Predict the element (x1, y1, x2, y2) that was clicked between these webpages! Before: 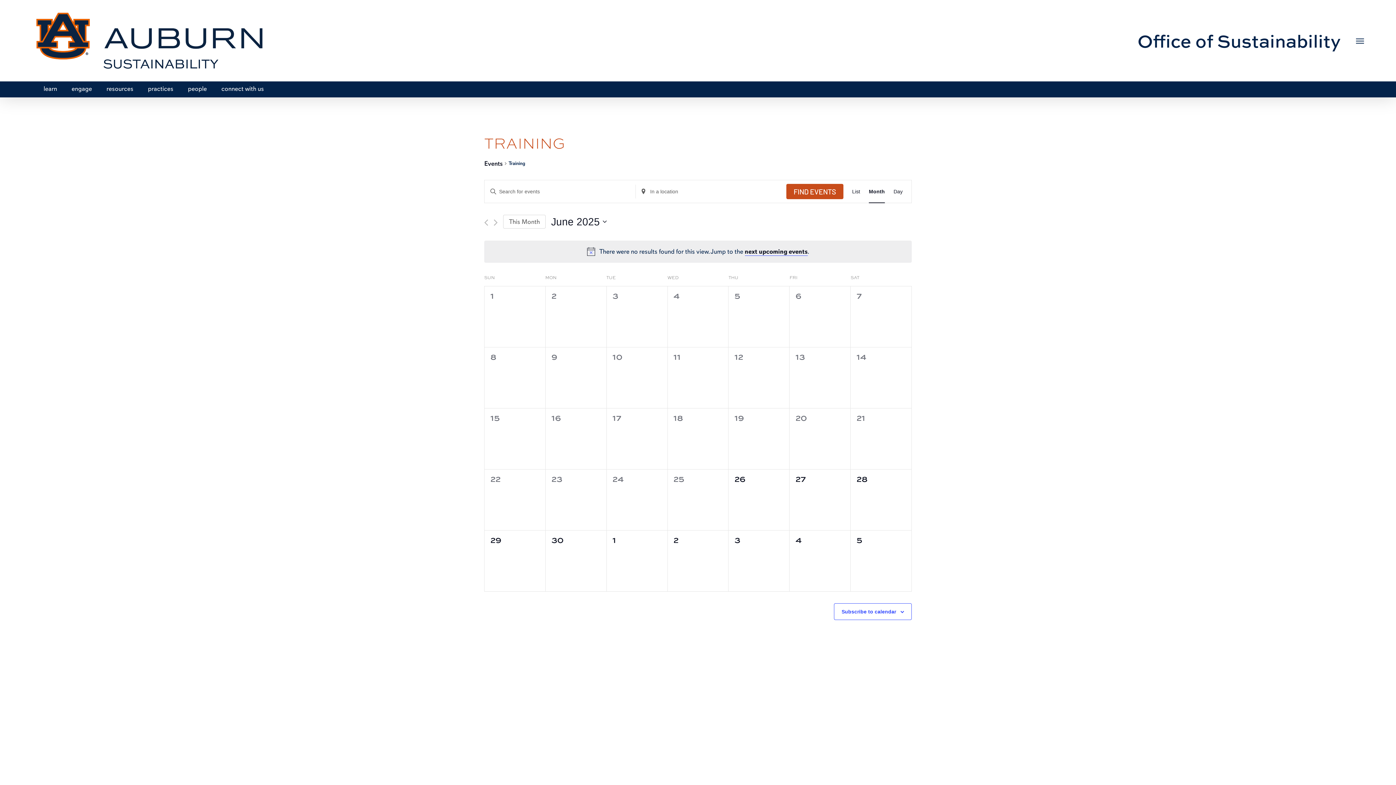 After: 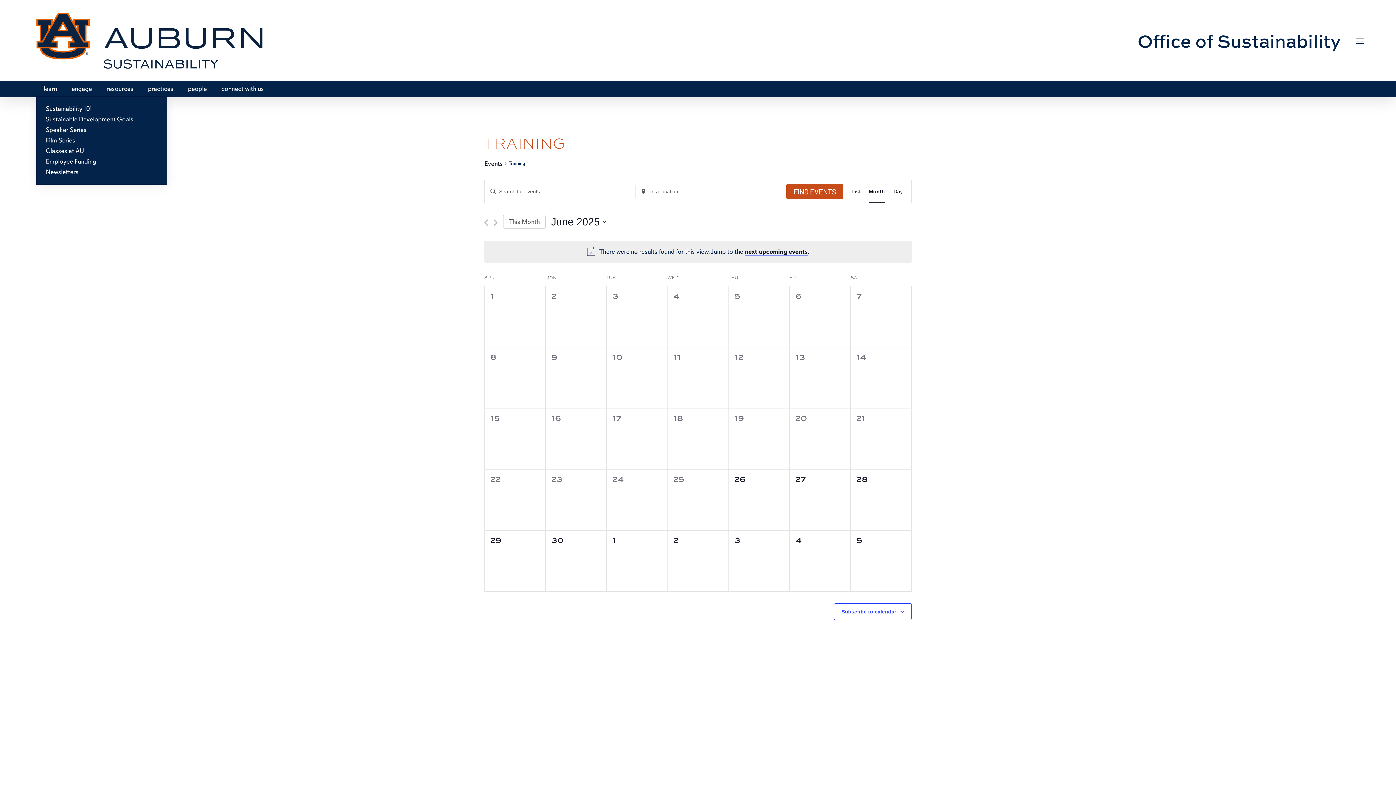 Action: label: learn bbox: (43, 86, 57, 91)